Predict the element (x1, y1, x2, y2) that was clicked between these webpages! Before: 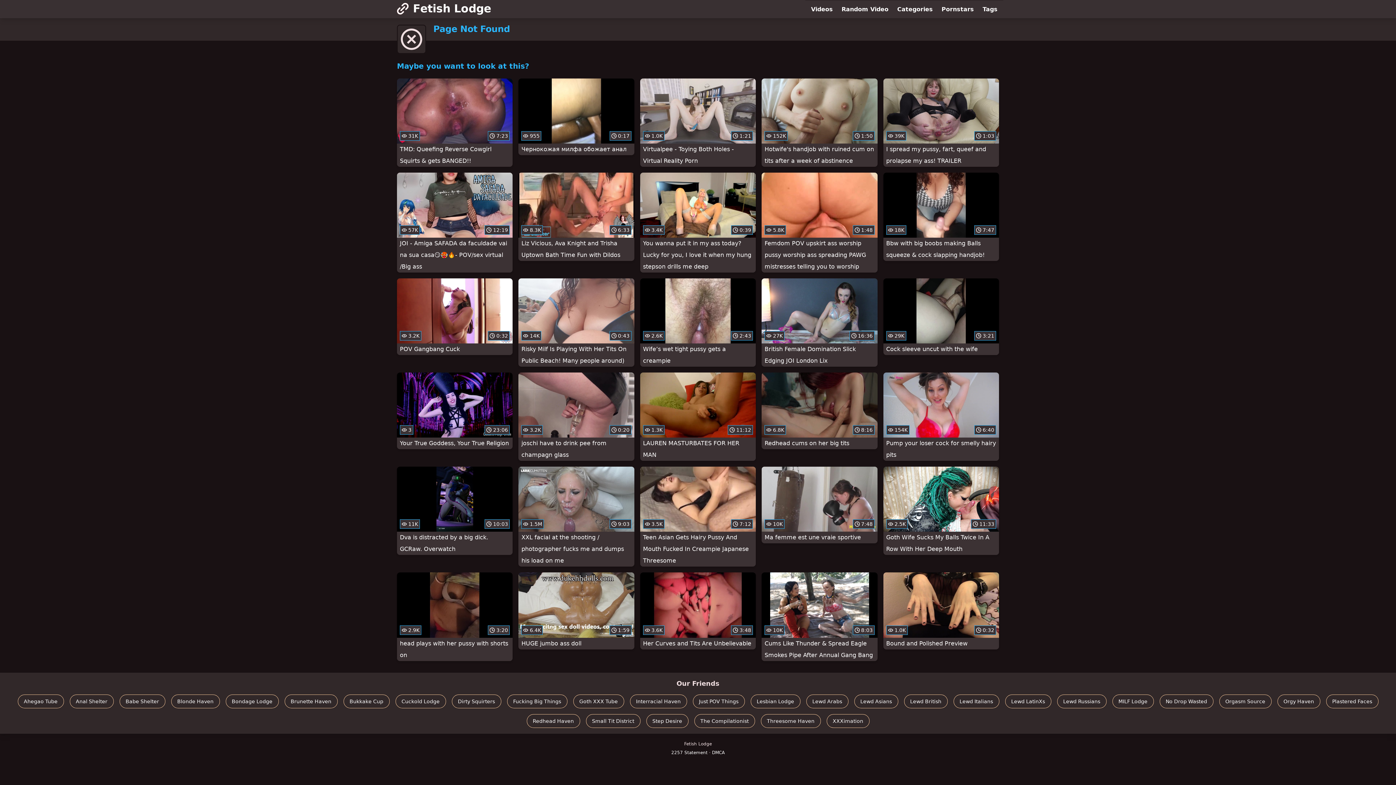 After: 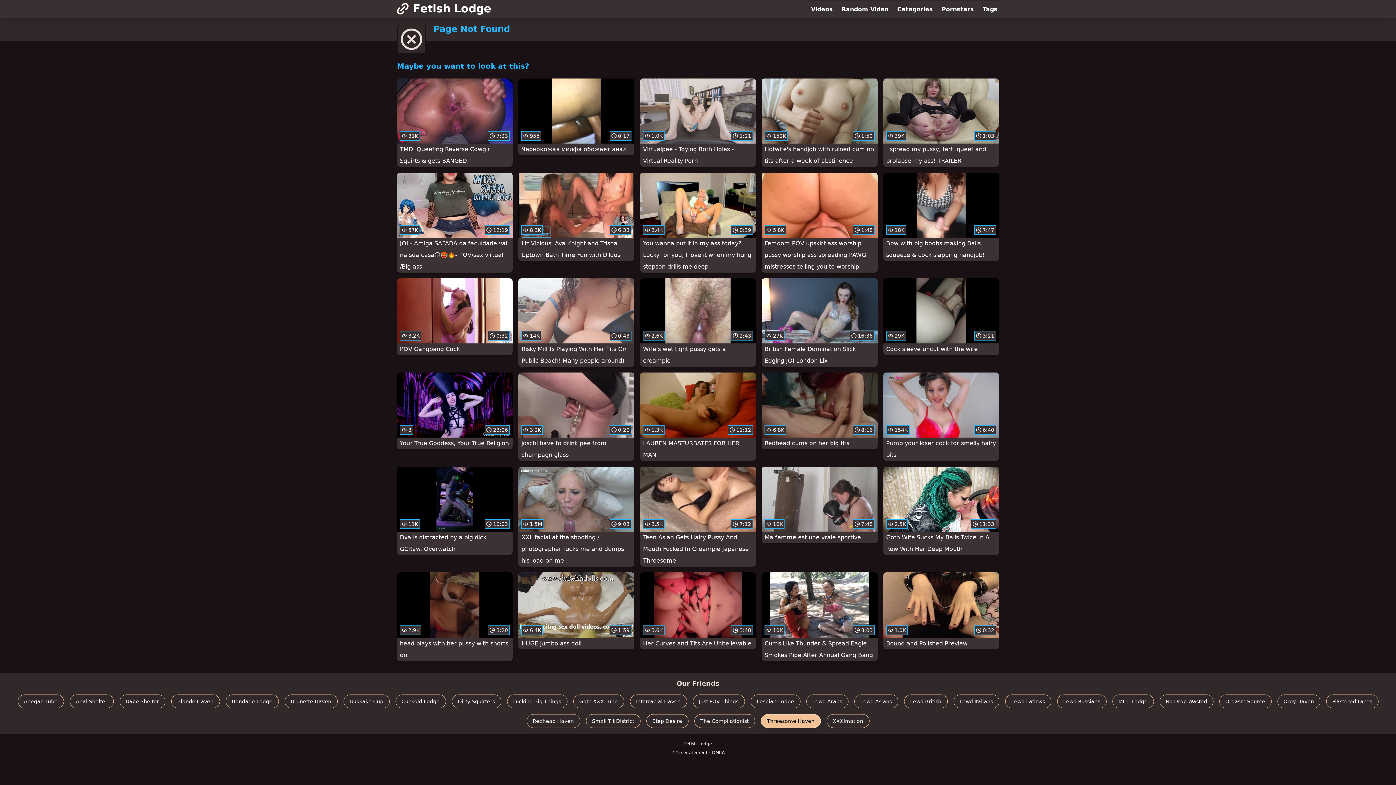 Action: bbox: (760, 714, 820, 728) label: Threesome Haven